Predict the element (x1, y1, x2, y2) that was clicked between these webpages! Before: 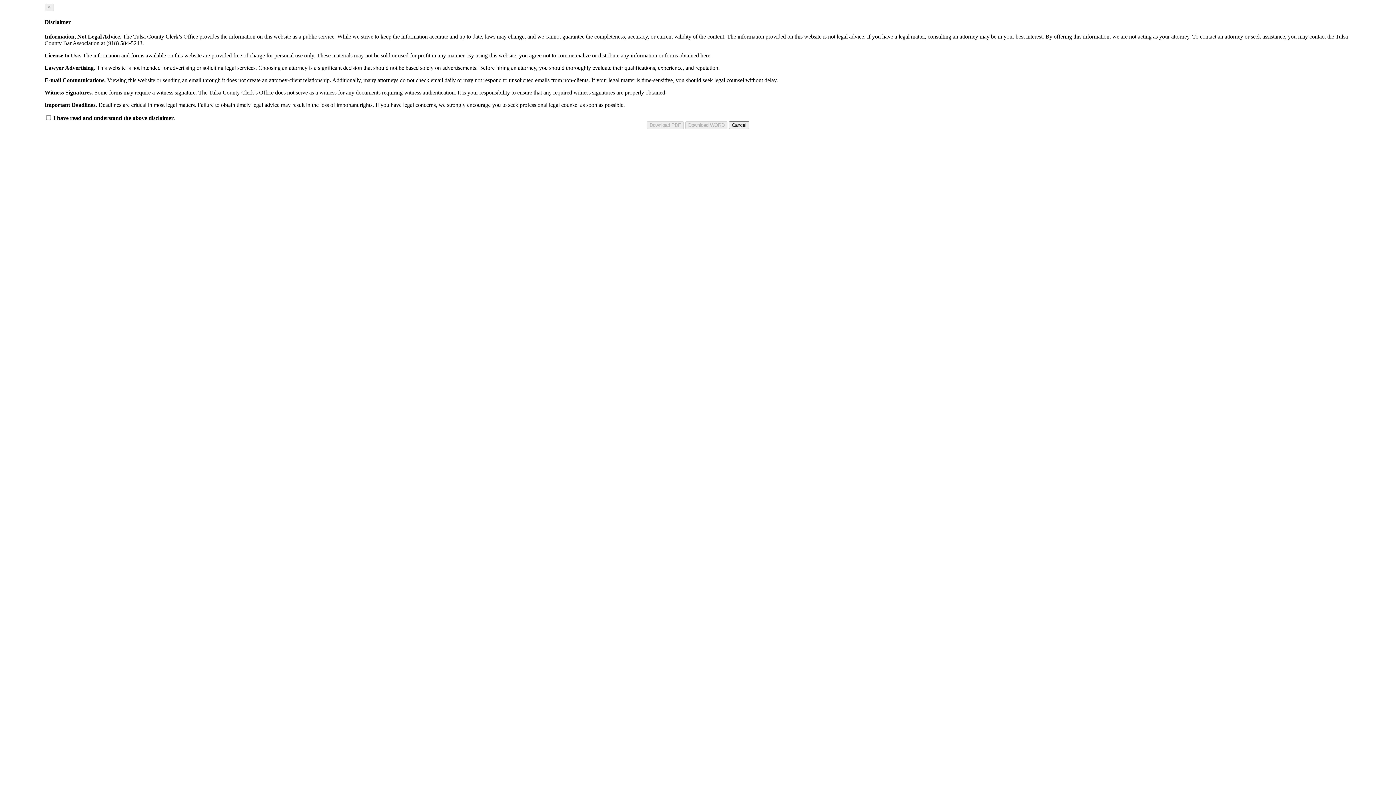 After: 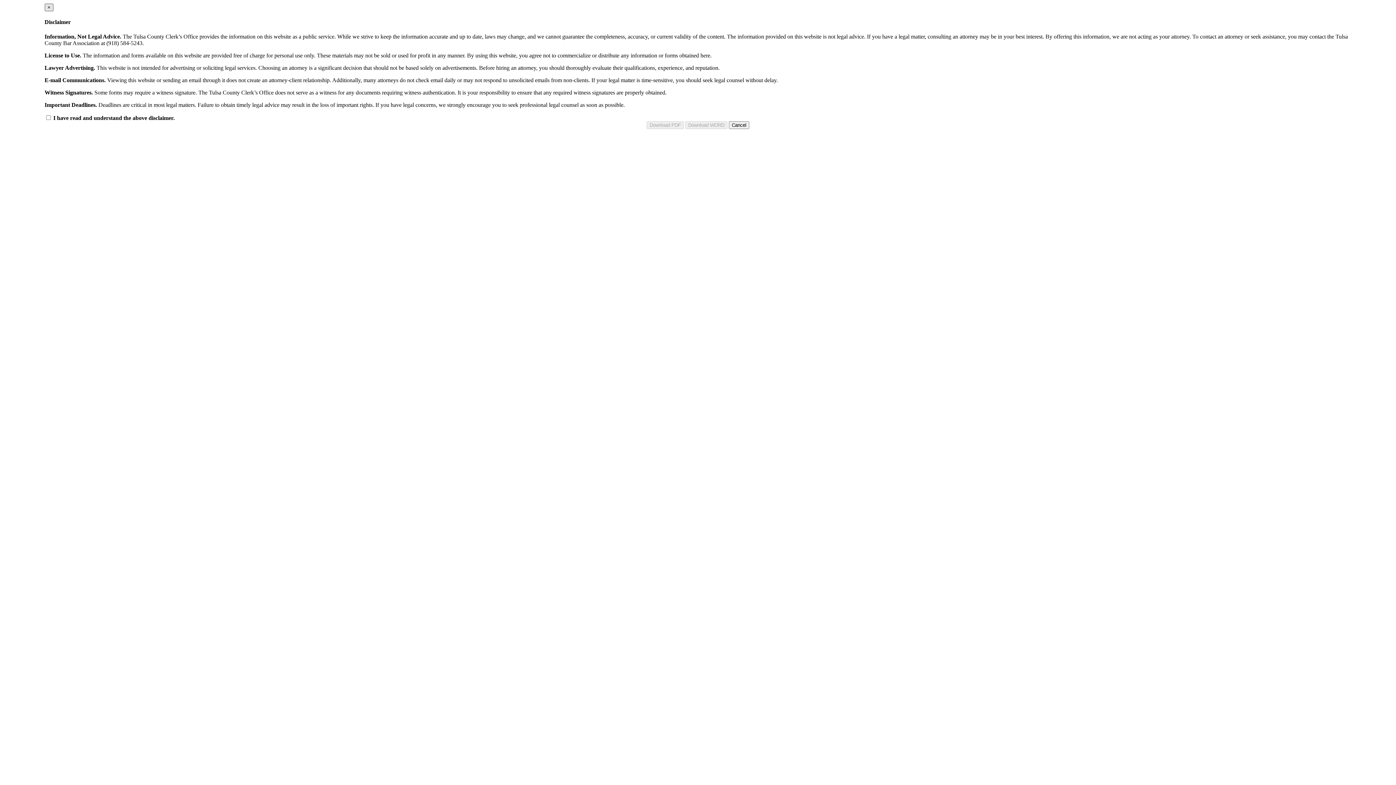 Action: label: × bbox: (44, 3, 53, 11)